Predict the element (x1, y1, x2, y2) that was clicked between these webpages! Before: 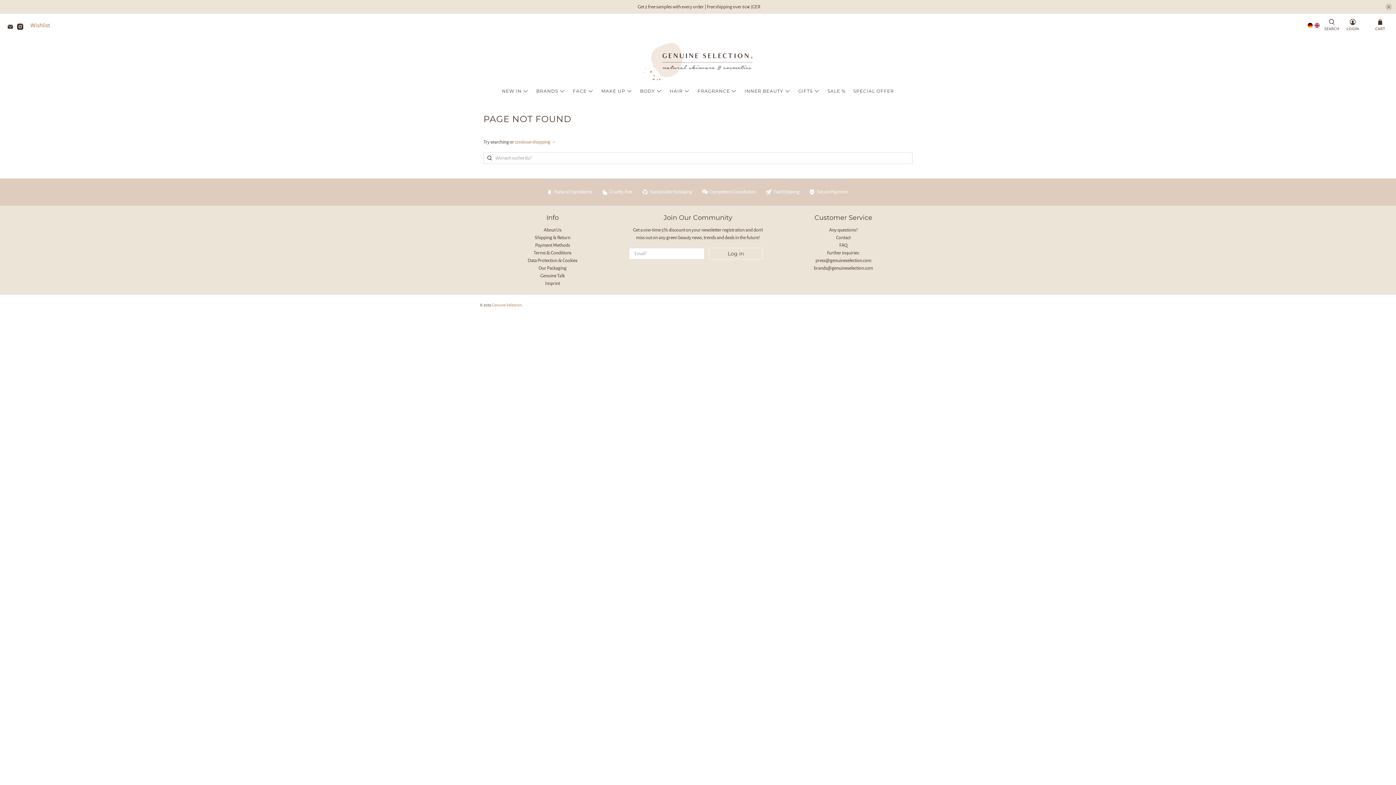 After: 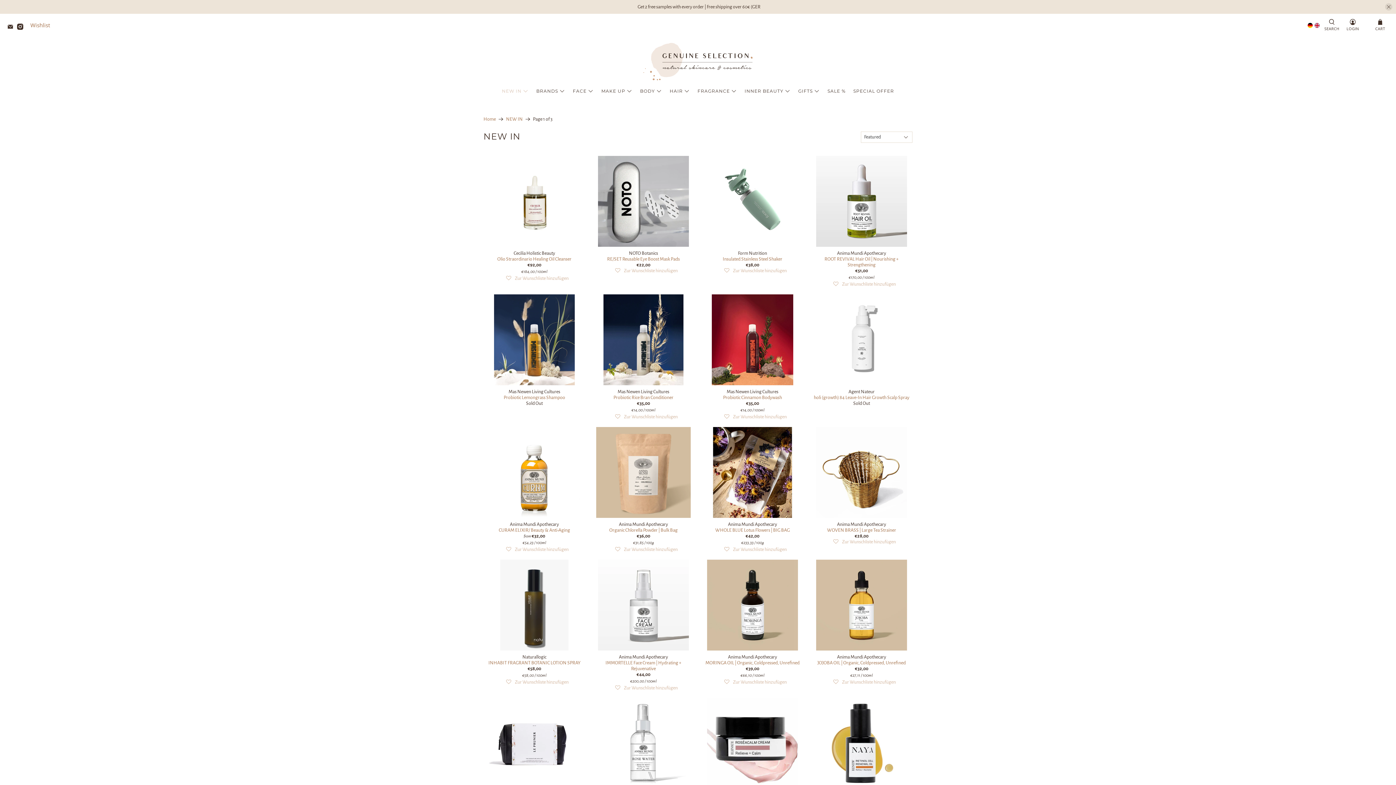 Action: label: NEW IN bbox: (498, 82, 532, 99)